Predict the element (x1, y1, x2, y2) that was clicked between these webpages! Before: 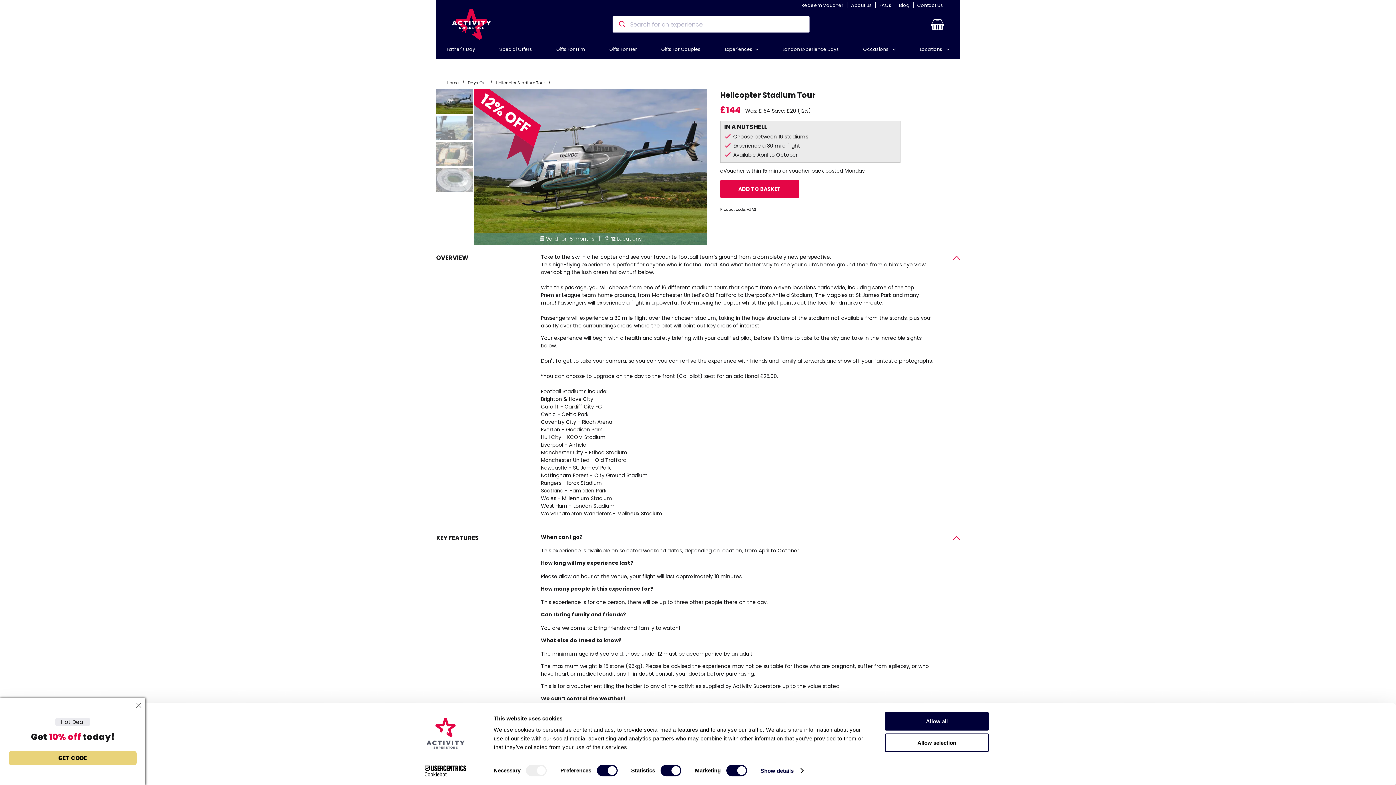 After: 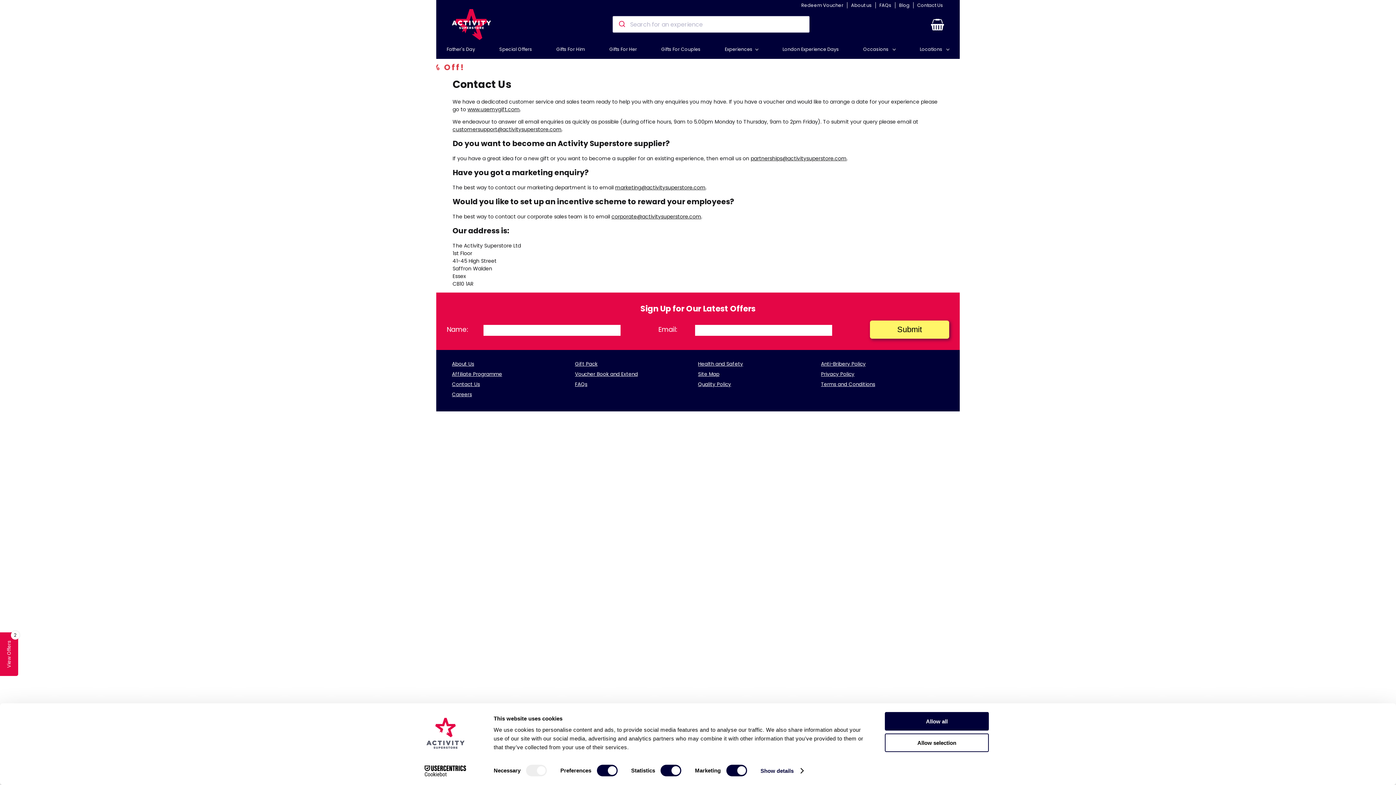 Action: bbox: (913, 2, 946, 8) label: Contact Us